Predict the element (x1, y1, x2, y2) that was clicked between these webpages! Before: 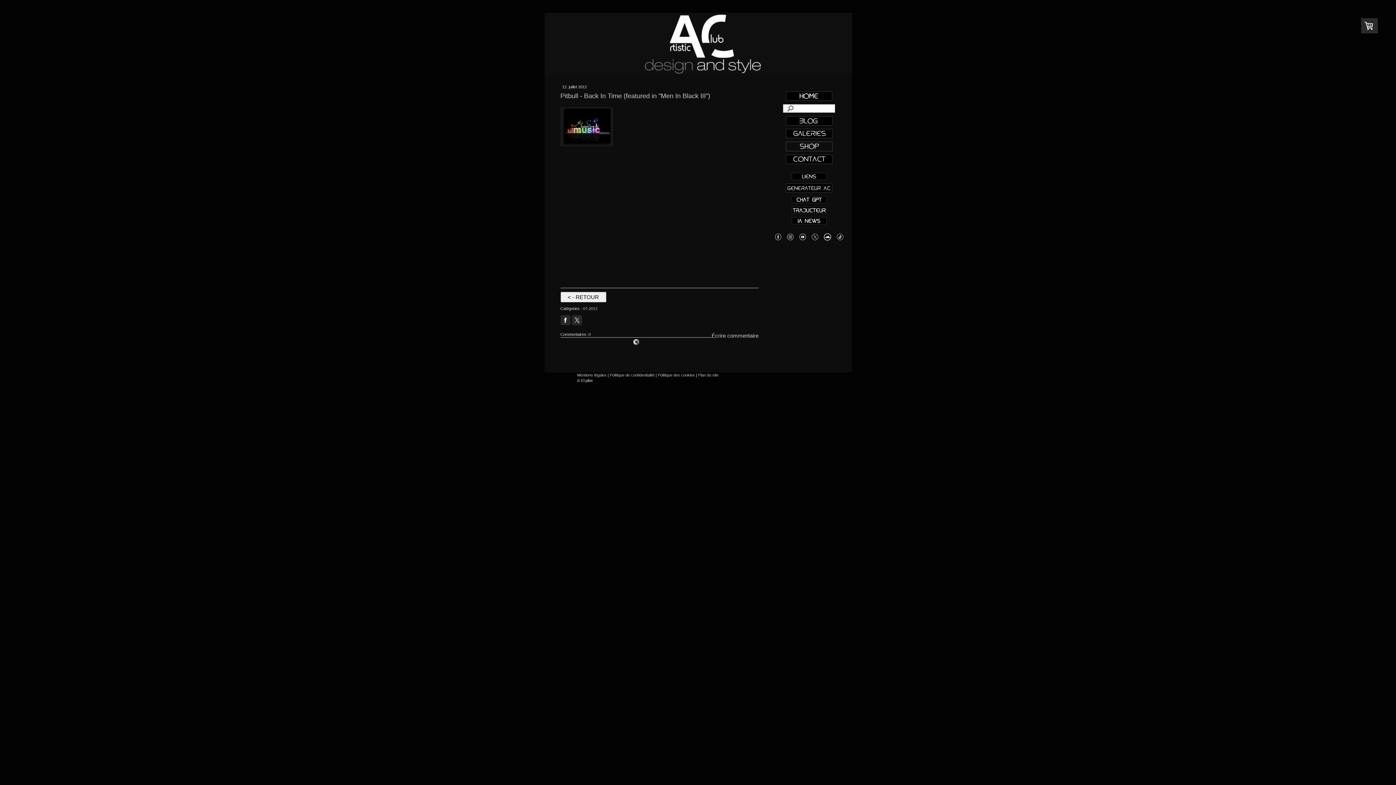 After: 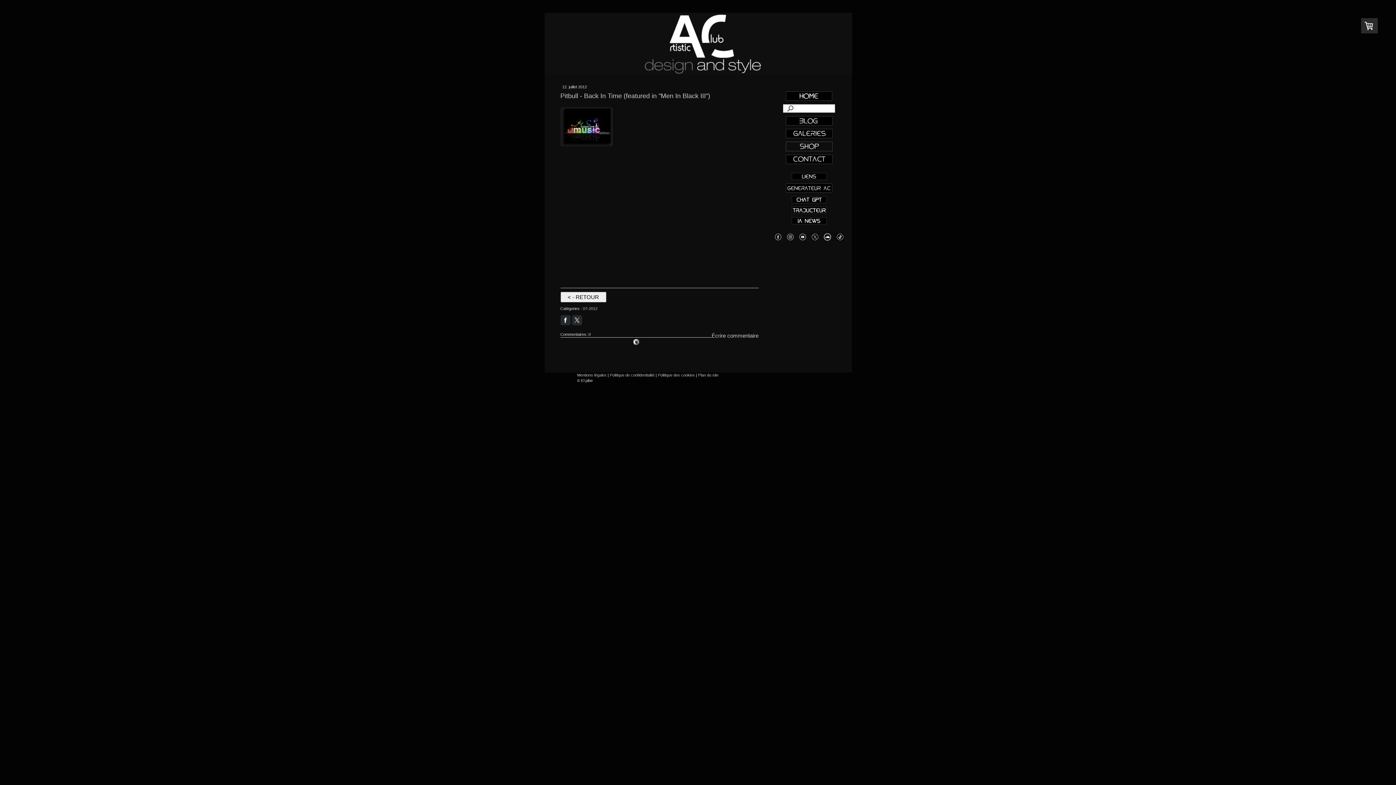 Action: label: Politique des cookies bbox: (658, 373, 695, 377)